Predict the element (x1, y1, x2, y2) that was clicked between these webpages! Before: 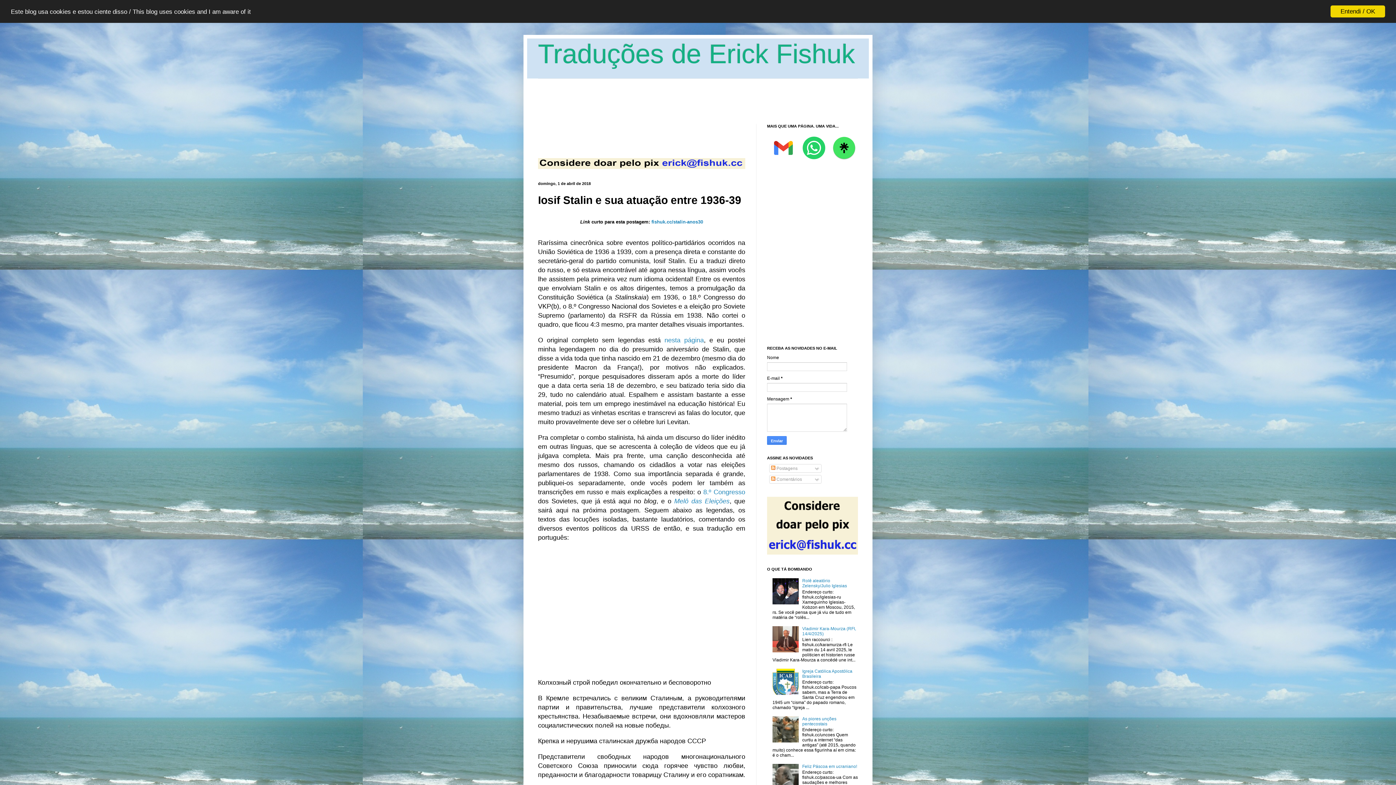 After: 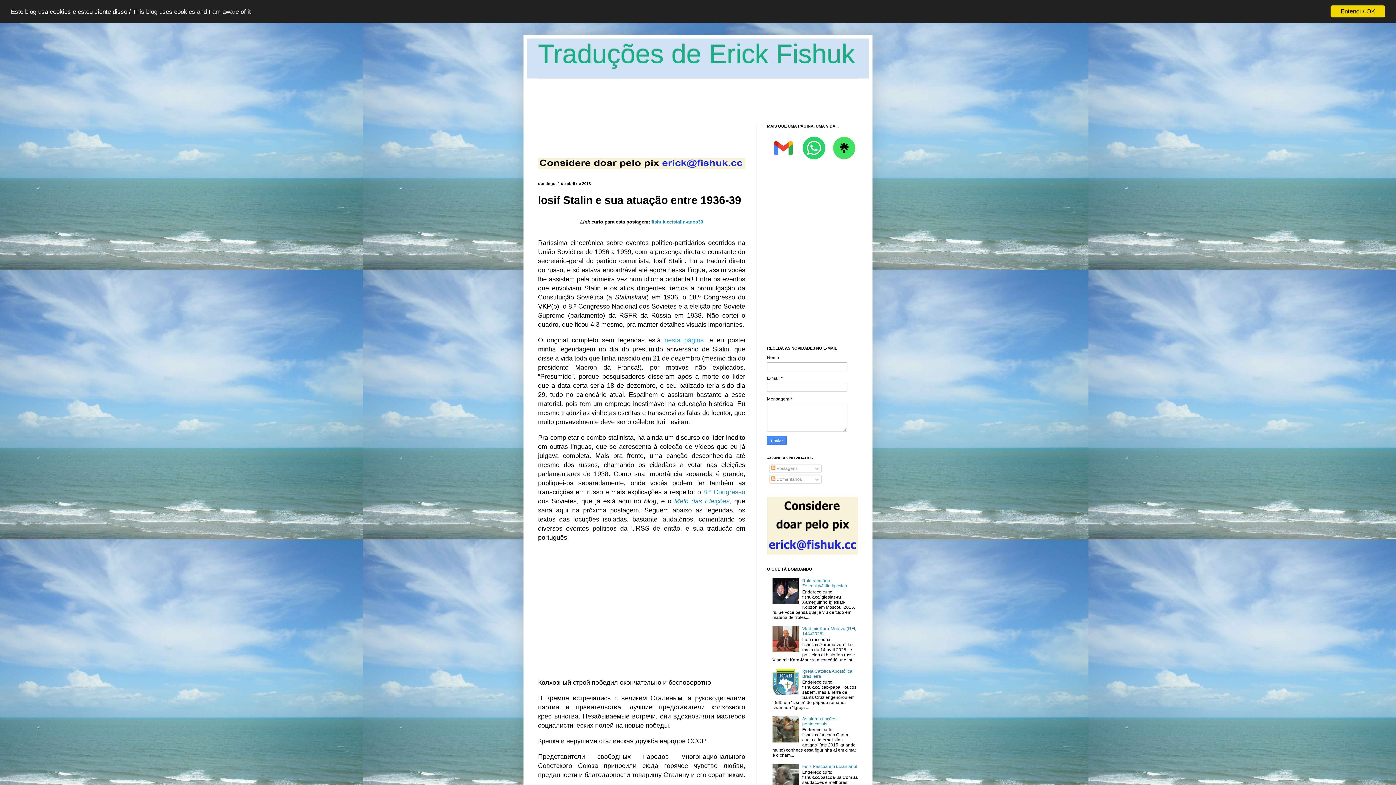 Action: bbox: (664, 336, 704, 343) label: nesta página